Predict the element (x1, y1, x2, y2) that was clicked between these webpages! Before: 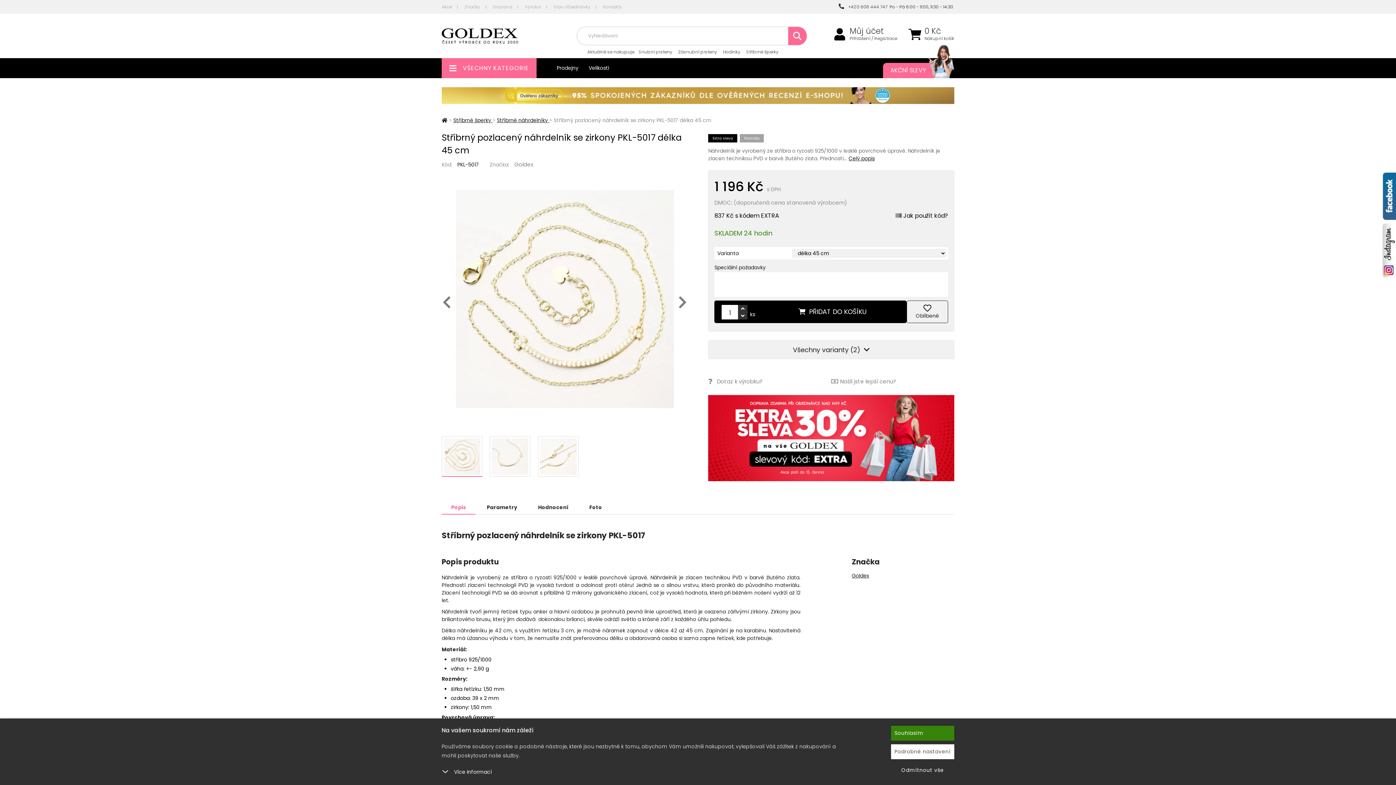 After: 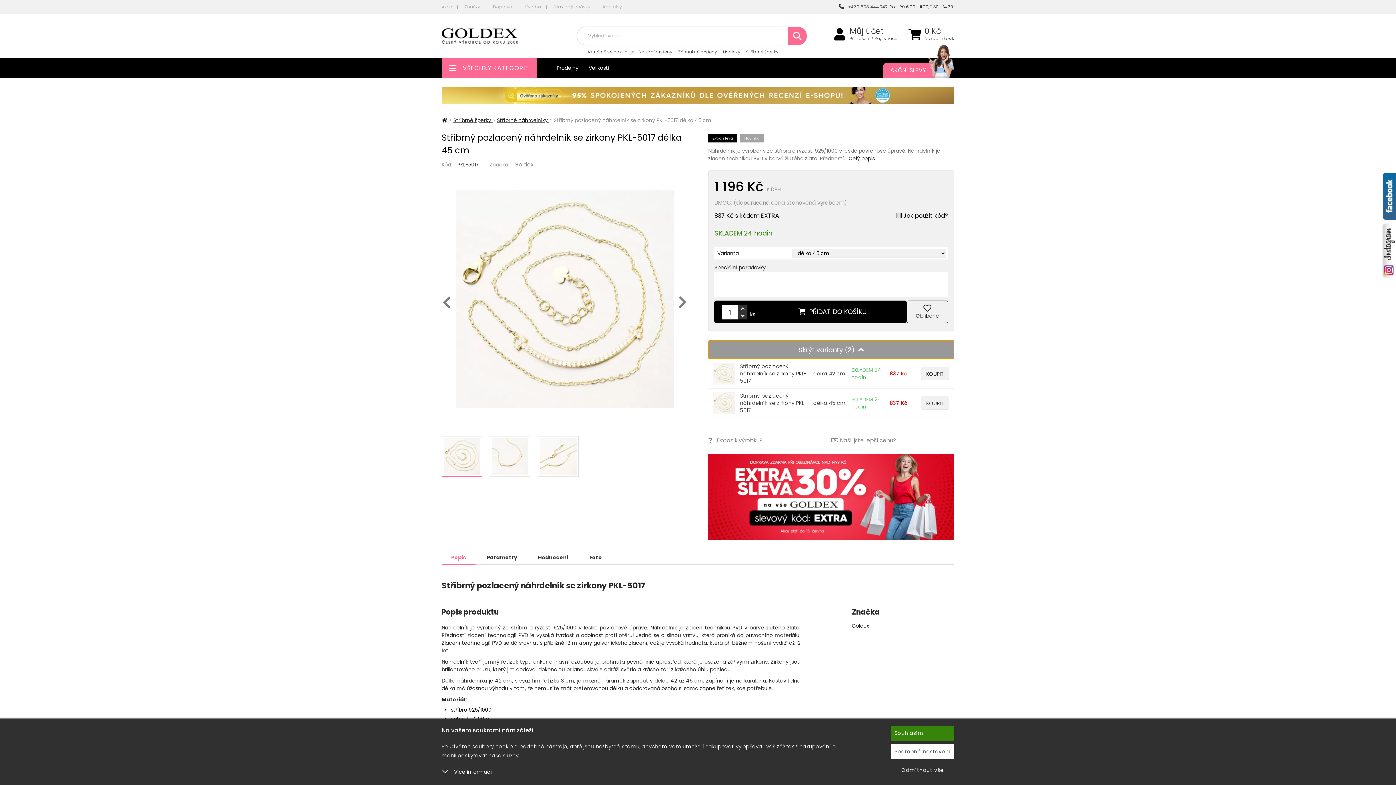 Action: bbox: (708, 340, 954, 359) label: Všechny varianty (2) 